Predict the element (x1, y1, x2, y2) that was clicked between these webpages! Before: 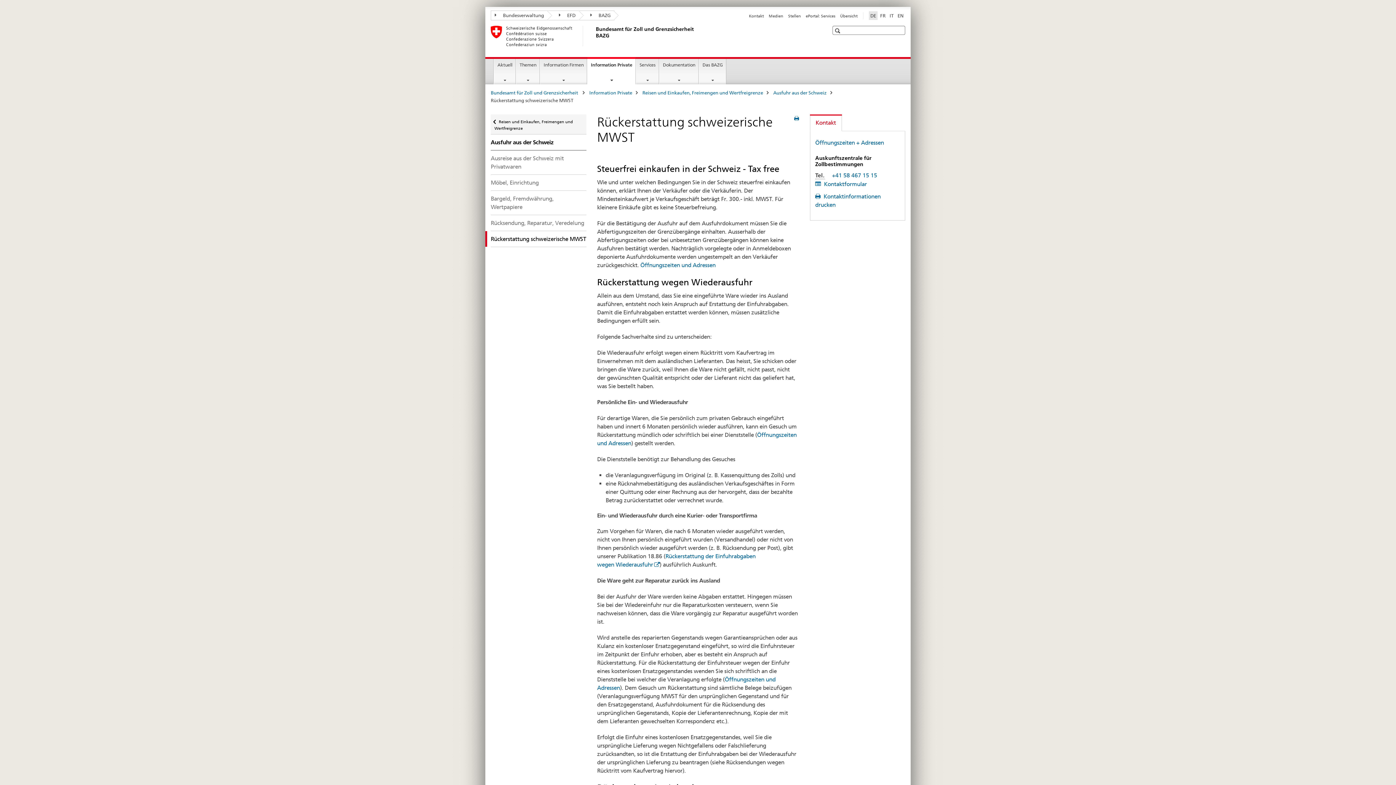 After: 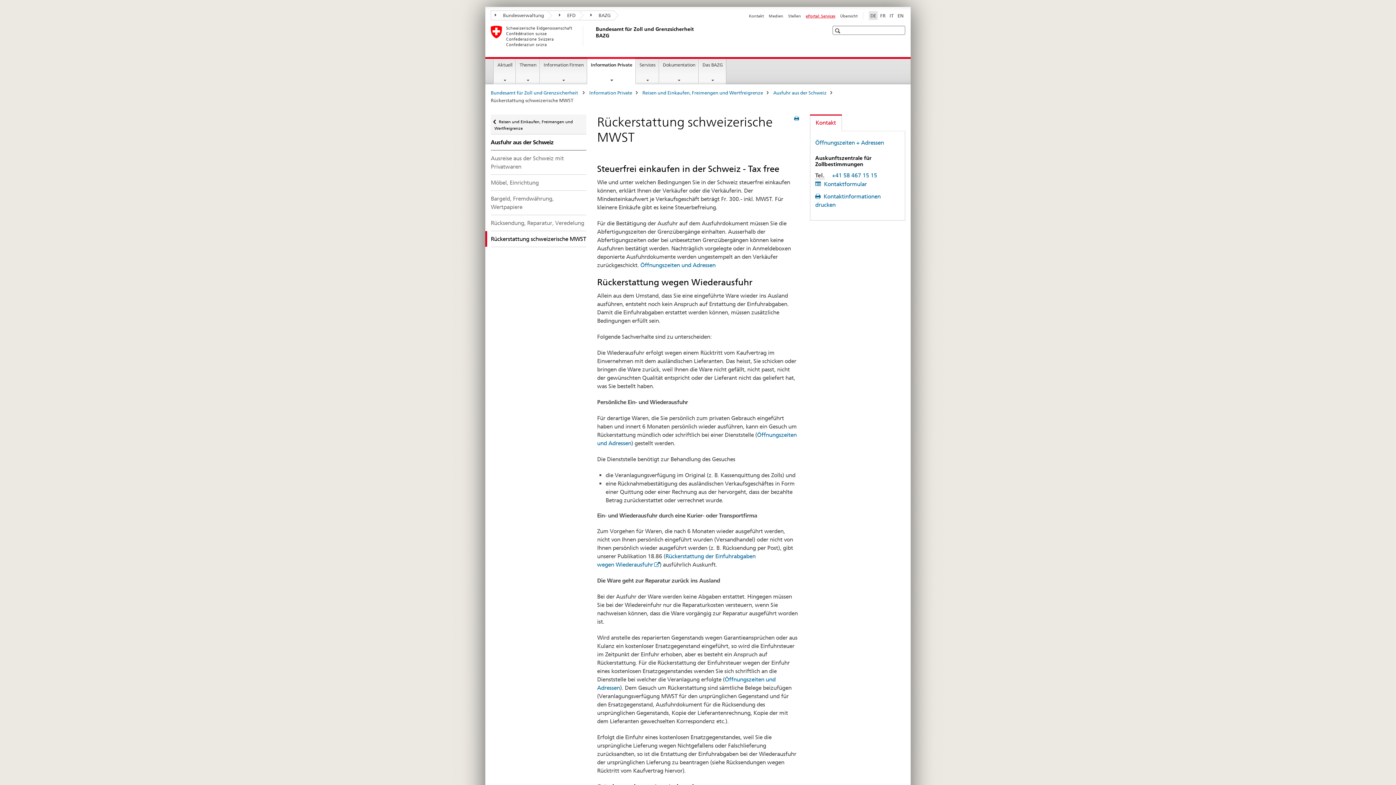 Action: bbox: (806, 13, 835, 18) label: ePortal: Services